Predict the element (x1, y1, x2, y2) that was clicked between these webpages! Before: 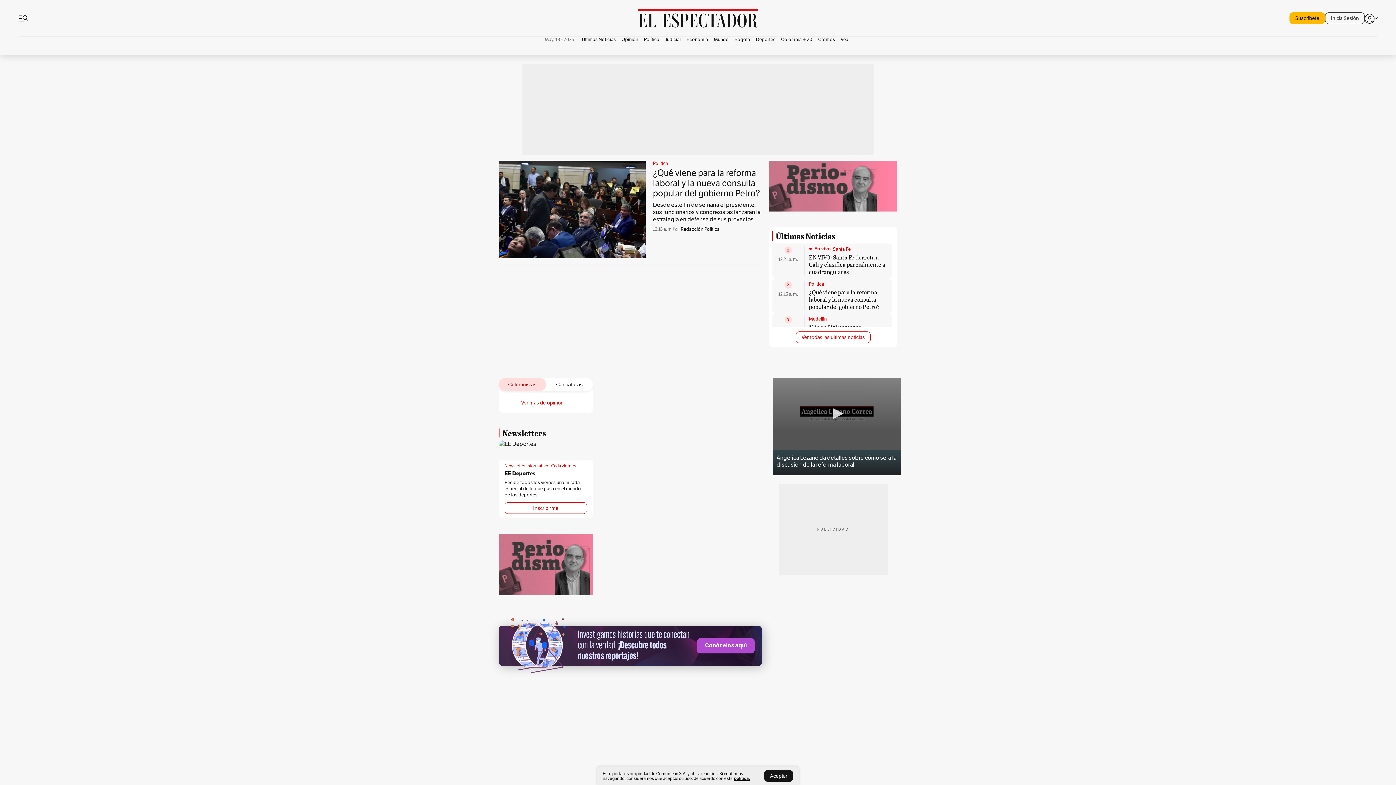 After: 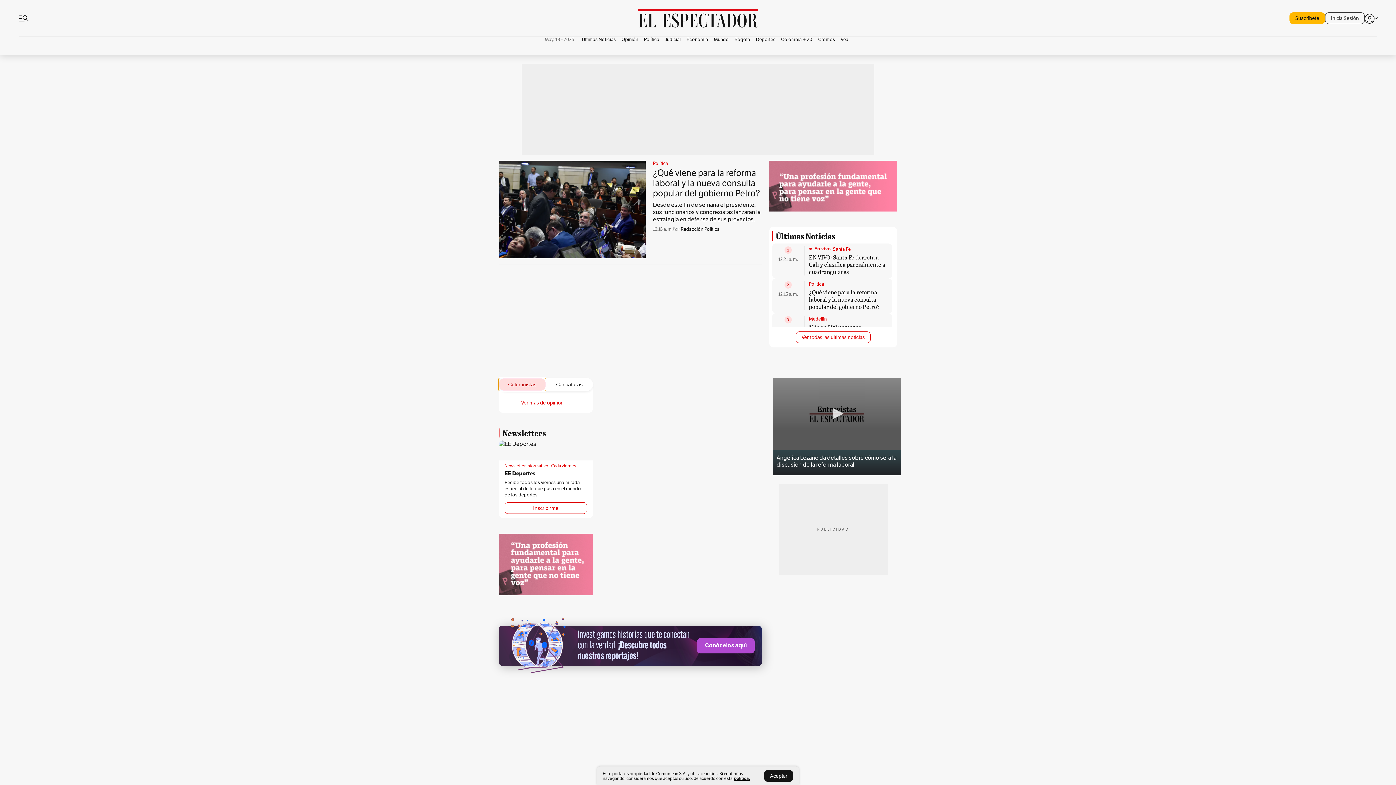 Action: bbox: (498, 378, 546, 391) label: Columnistas